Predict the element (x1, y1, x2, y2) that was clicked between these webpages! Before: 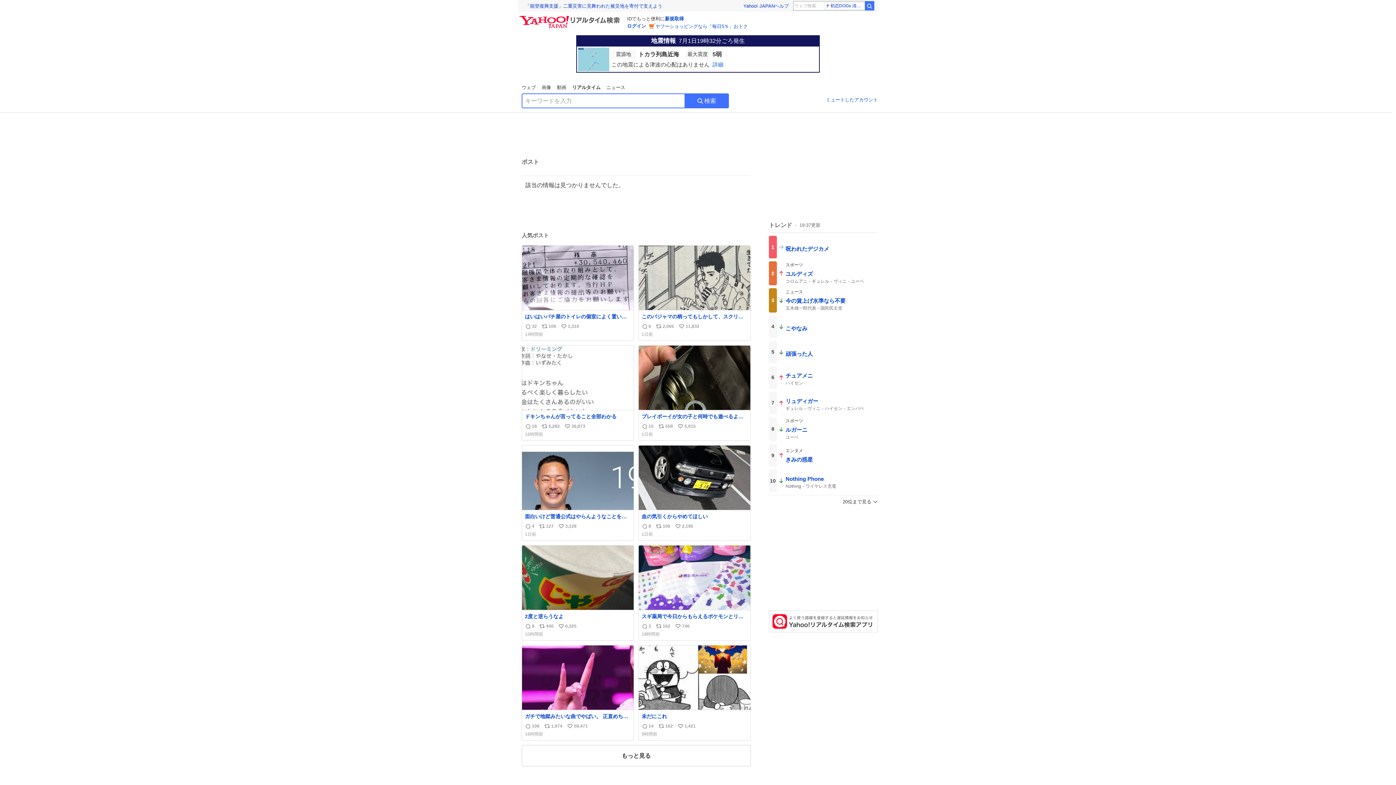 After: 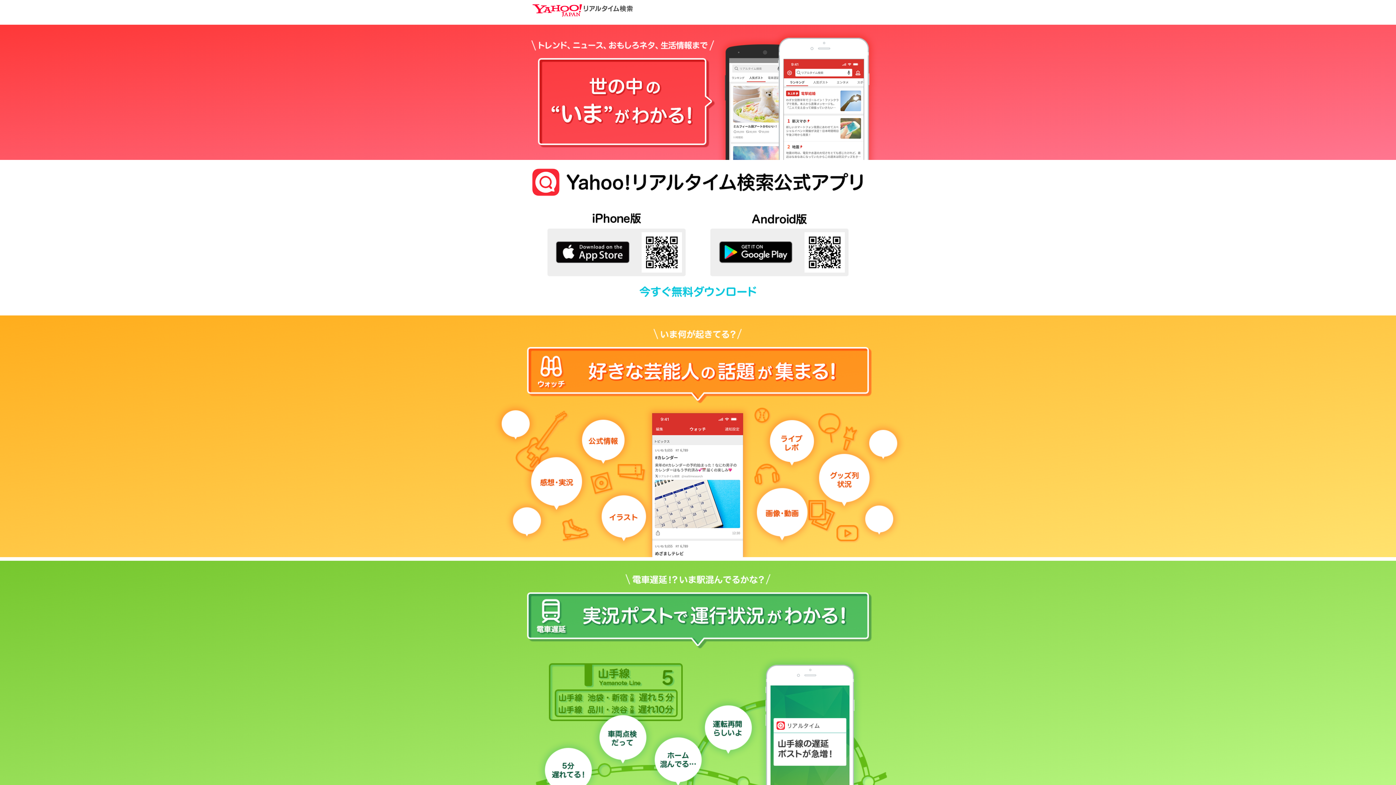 Action: bbox: (769, 622, 878, 628)